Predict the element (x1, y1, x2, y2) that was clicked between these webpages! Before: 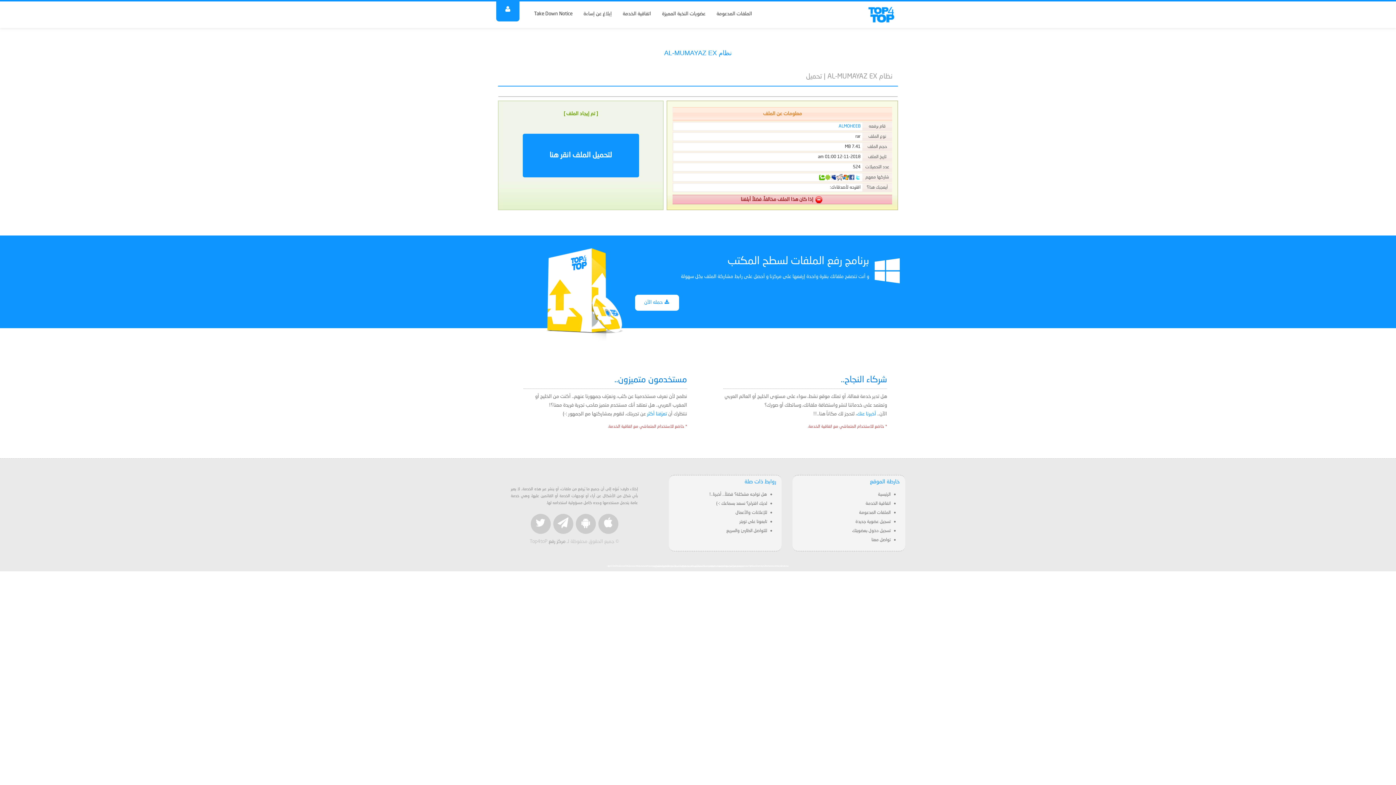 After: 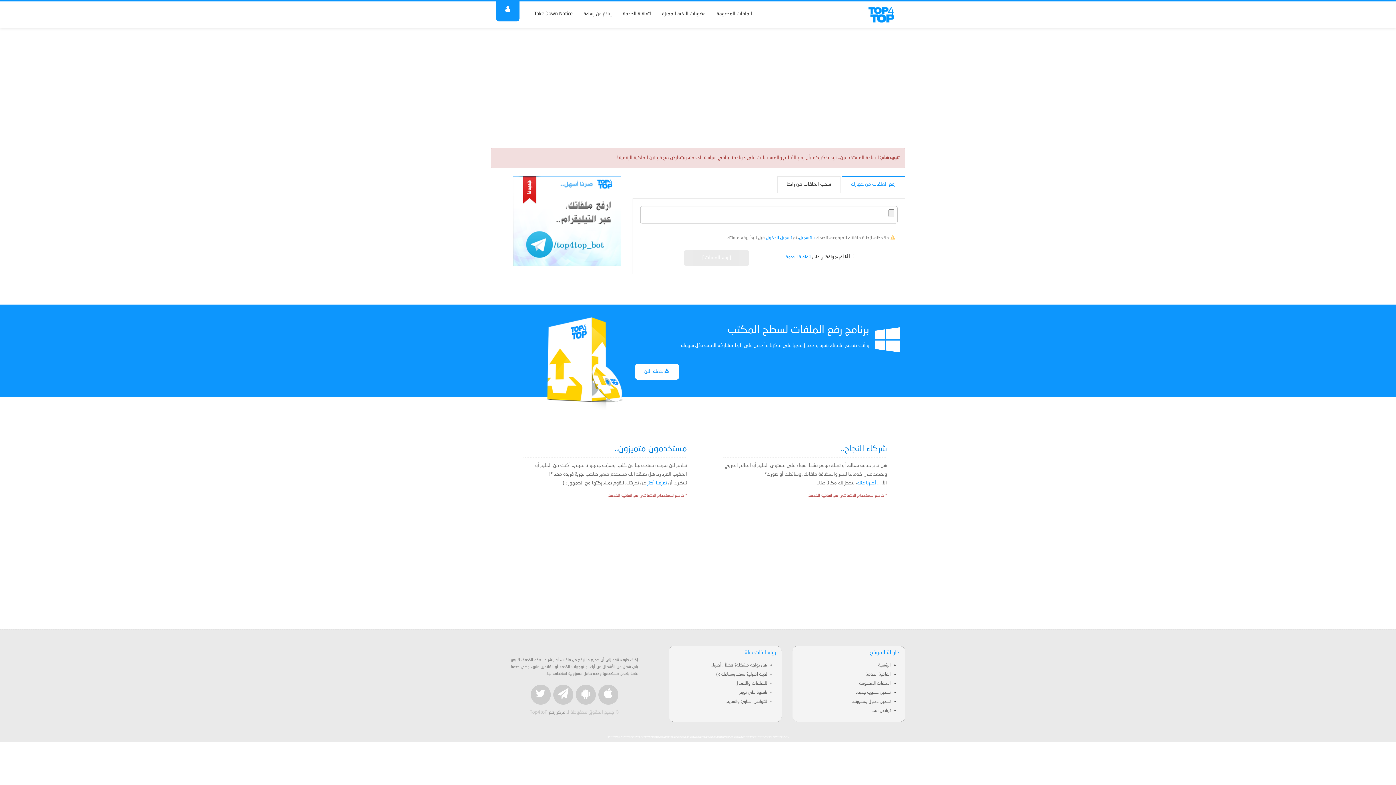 Action: label: مركز تحميل mp4 bbox: (625, 565, 634, 567)